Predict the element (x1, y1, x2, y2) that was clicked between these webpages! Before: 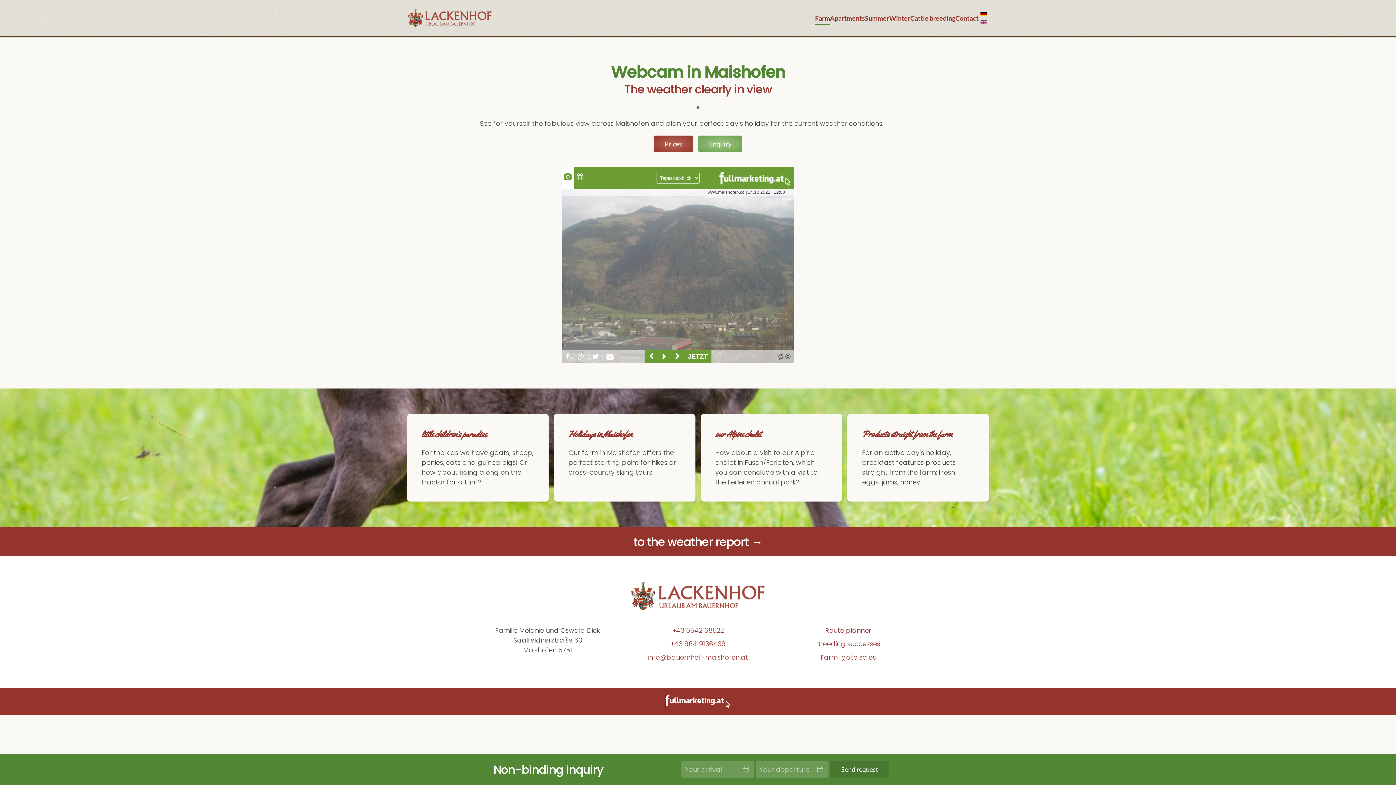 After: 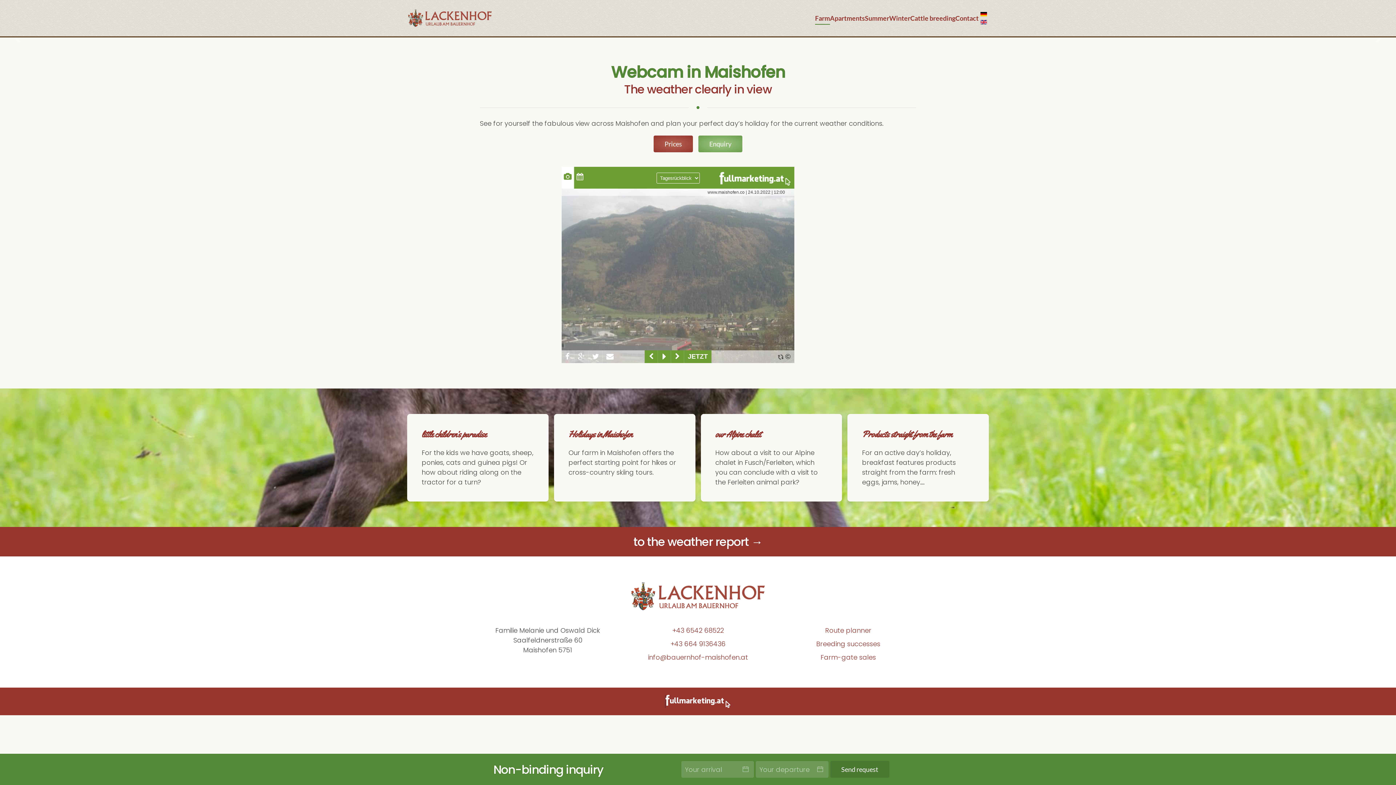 Action: label: info@bauernhof-maishofen.at bbox: (648, 653, 748, 662)